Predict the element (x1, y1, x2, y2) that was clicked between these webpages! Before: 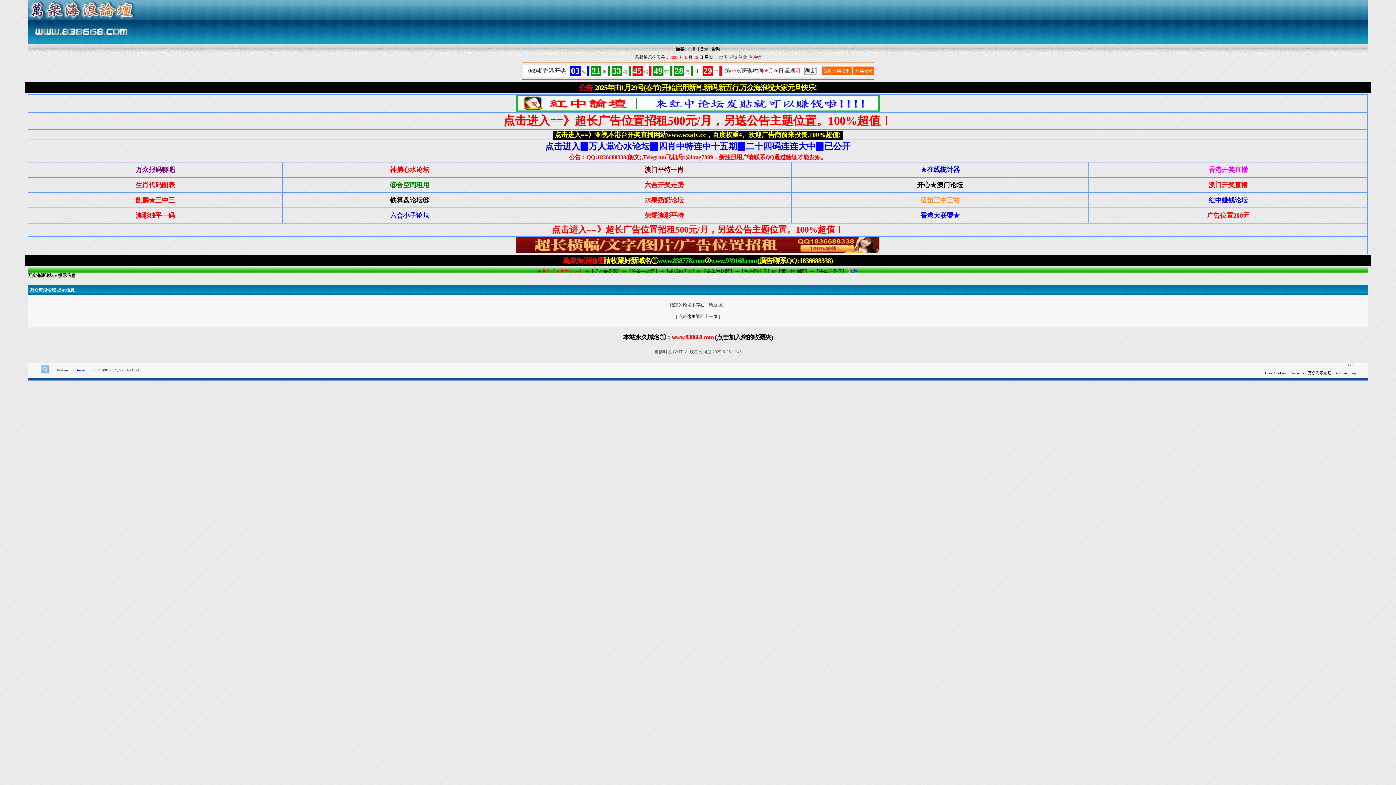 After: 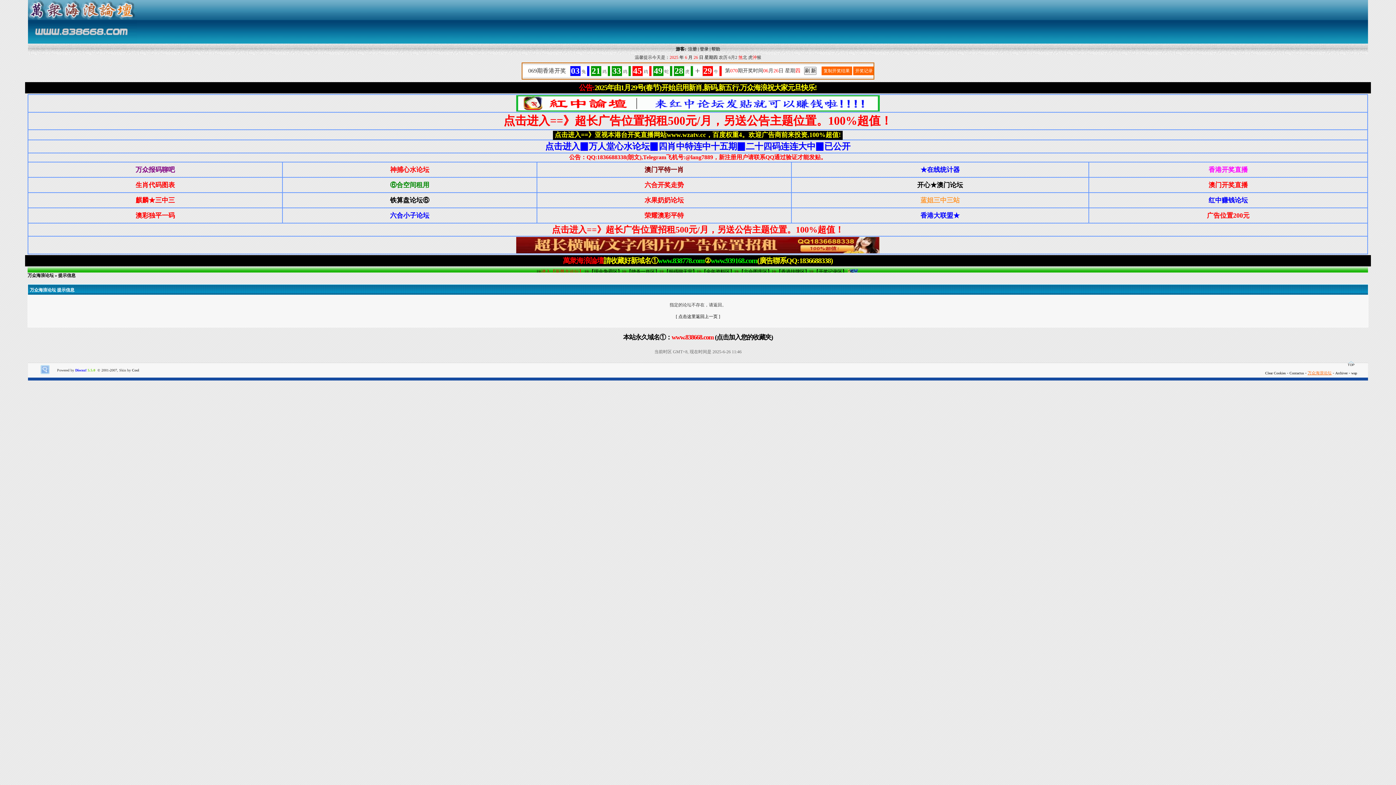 Action: label: 万众海浪论坛 bbox: (1308, 370, 1332, 375)